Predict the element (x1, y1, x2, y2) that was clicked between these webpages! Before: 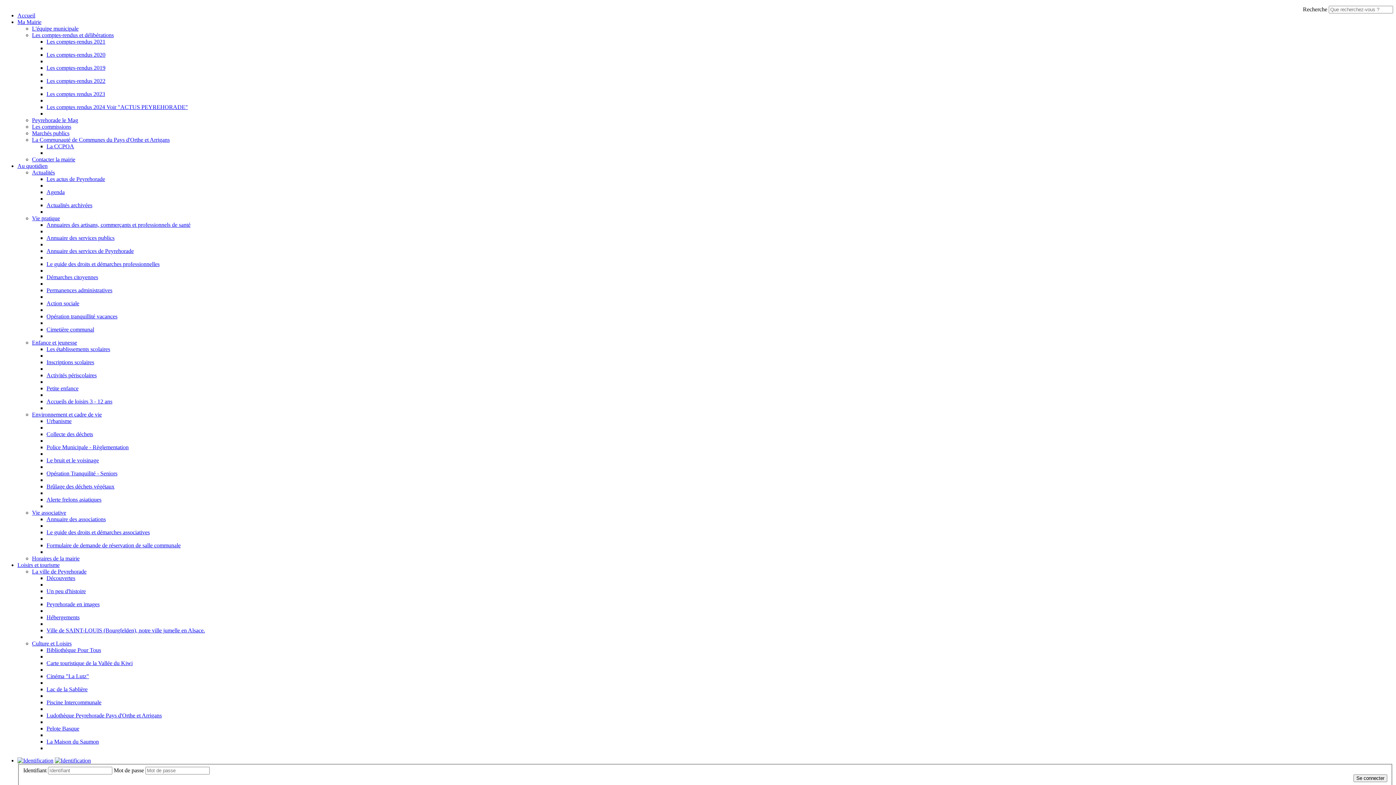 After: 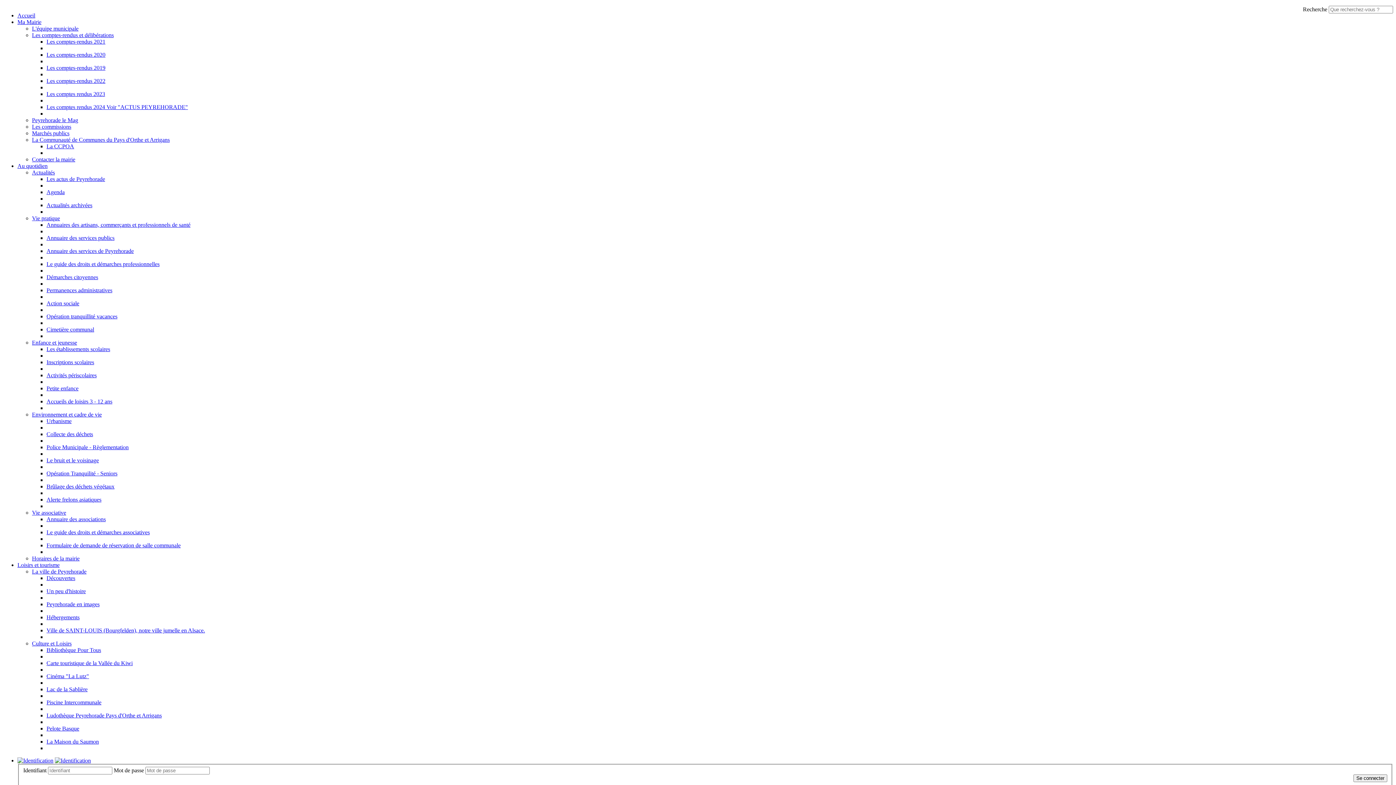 Action: label: Peyrehorade le Mag bbox: (32, 117, 78, 123)